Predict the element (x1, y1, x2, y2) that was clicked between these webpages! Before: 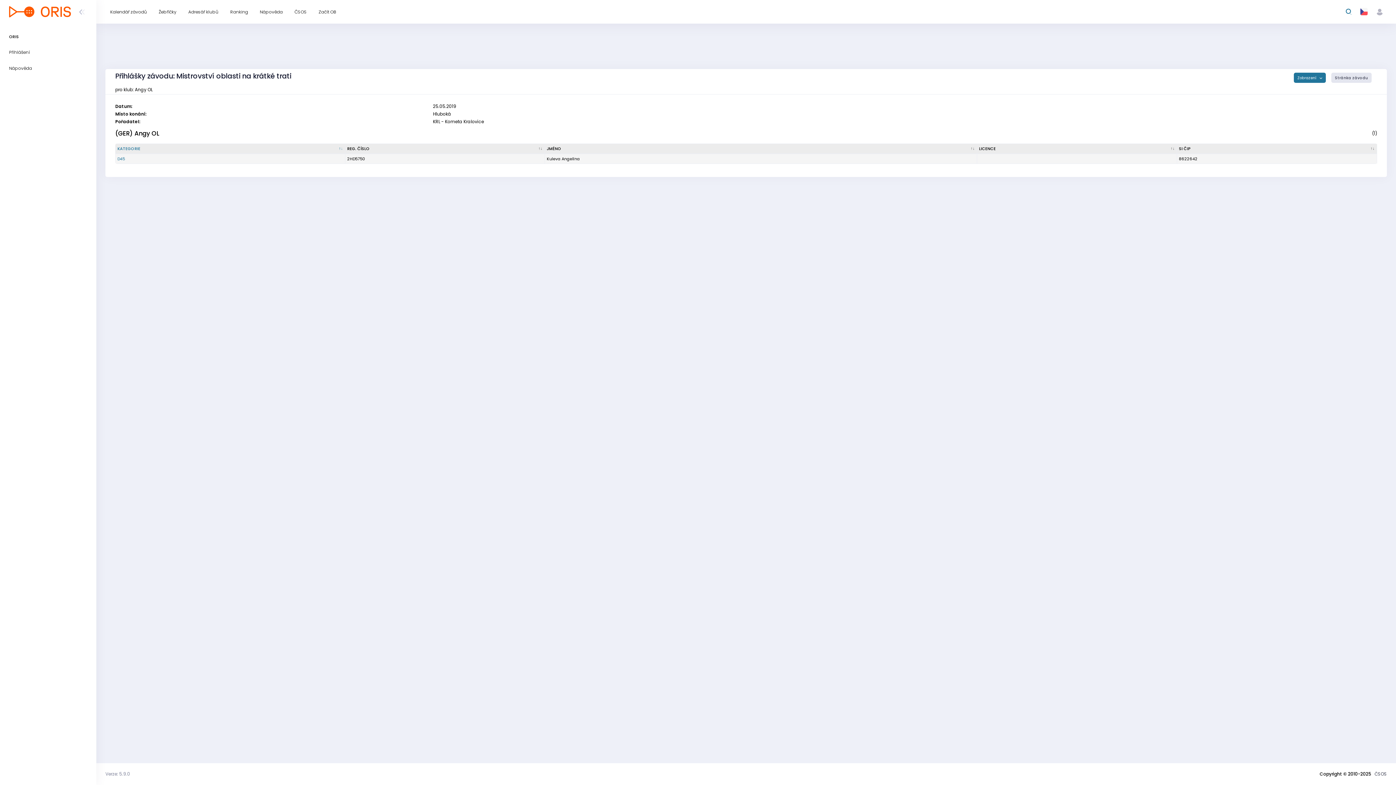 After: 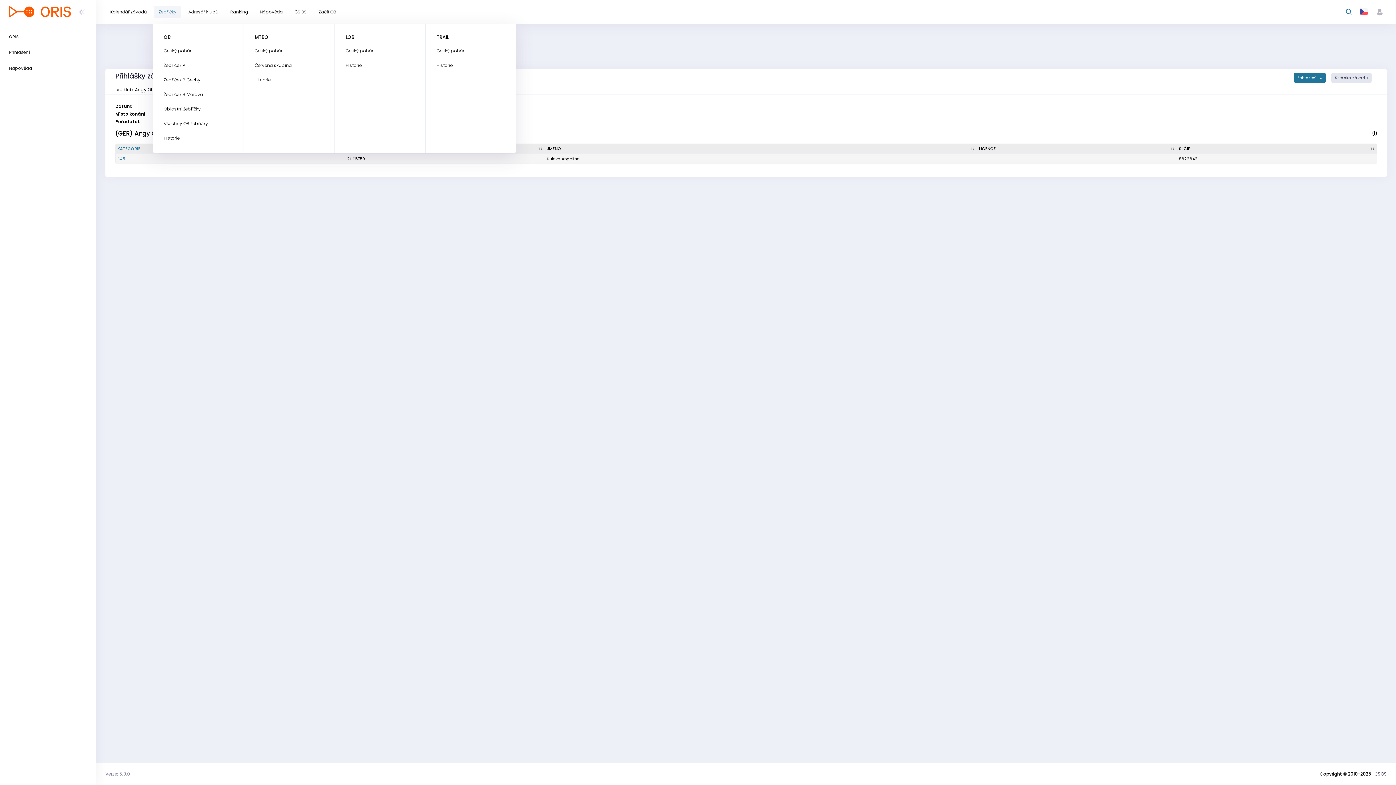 Action: bbox: (153, 5, 181, 17) label: Žebříčky